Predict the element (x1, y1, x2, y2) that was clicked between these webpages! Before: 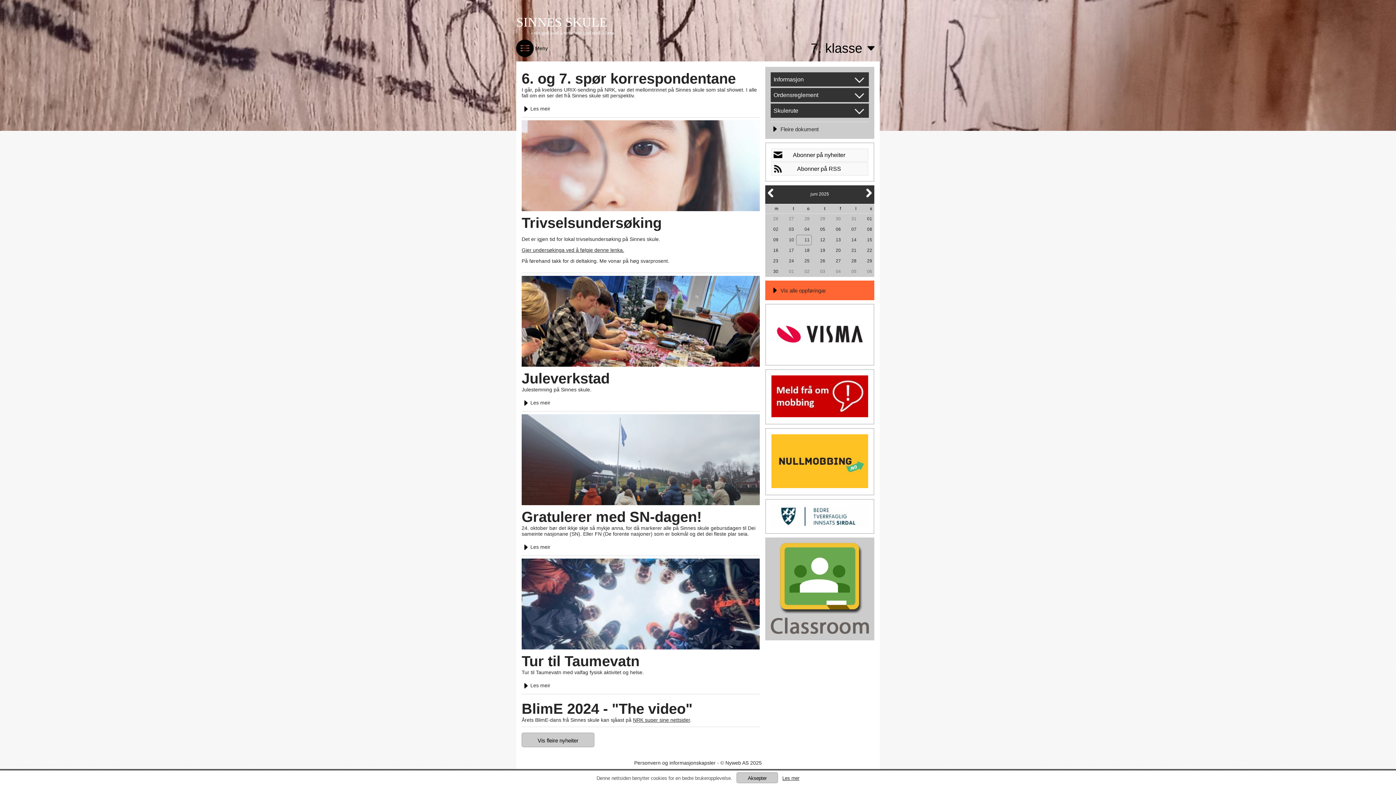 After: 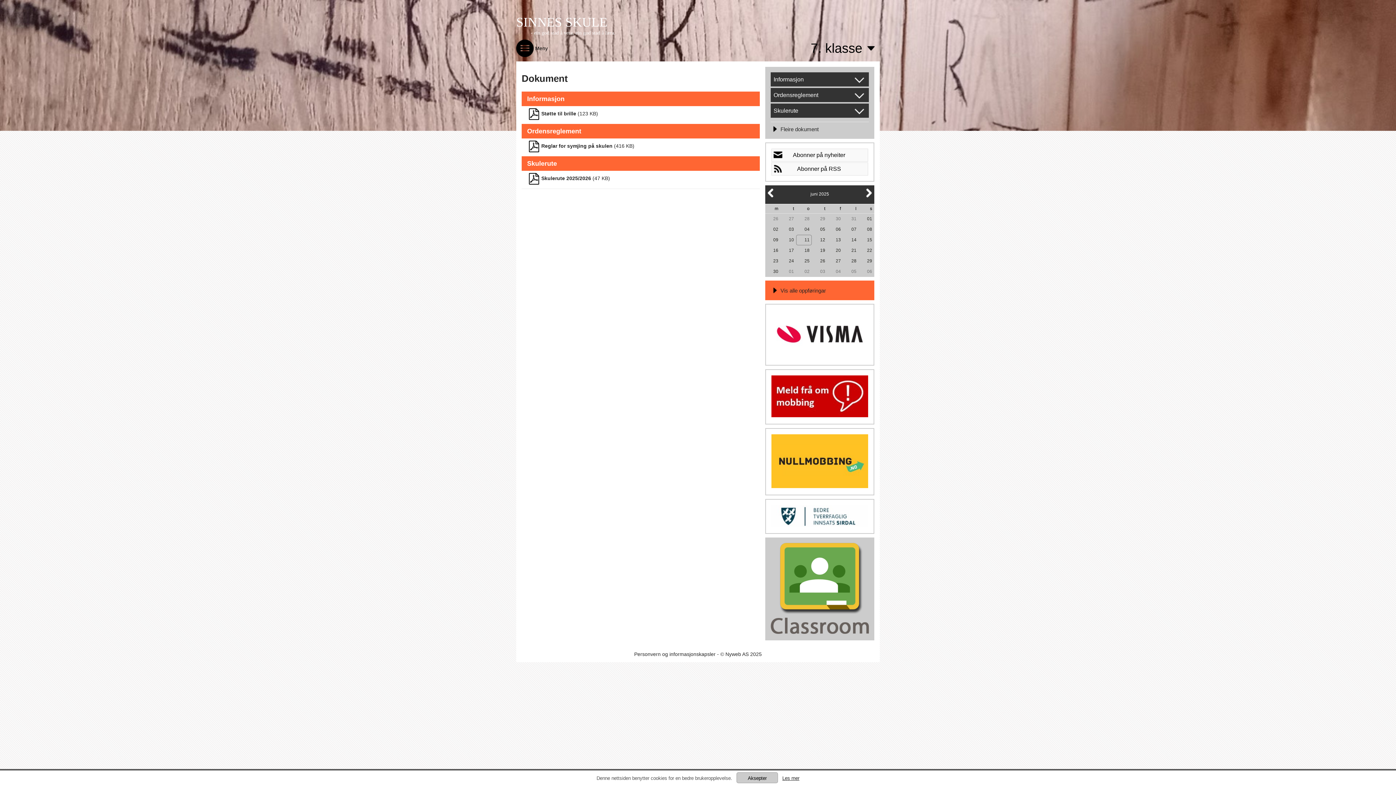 Action: label: Fleire dokument bbox: (770, 125, 818, 131)